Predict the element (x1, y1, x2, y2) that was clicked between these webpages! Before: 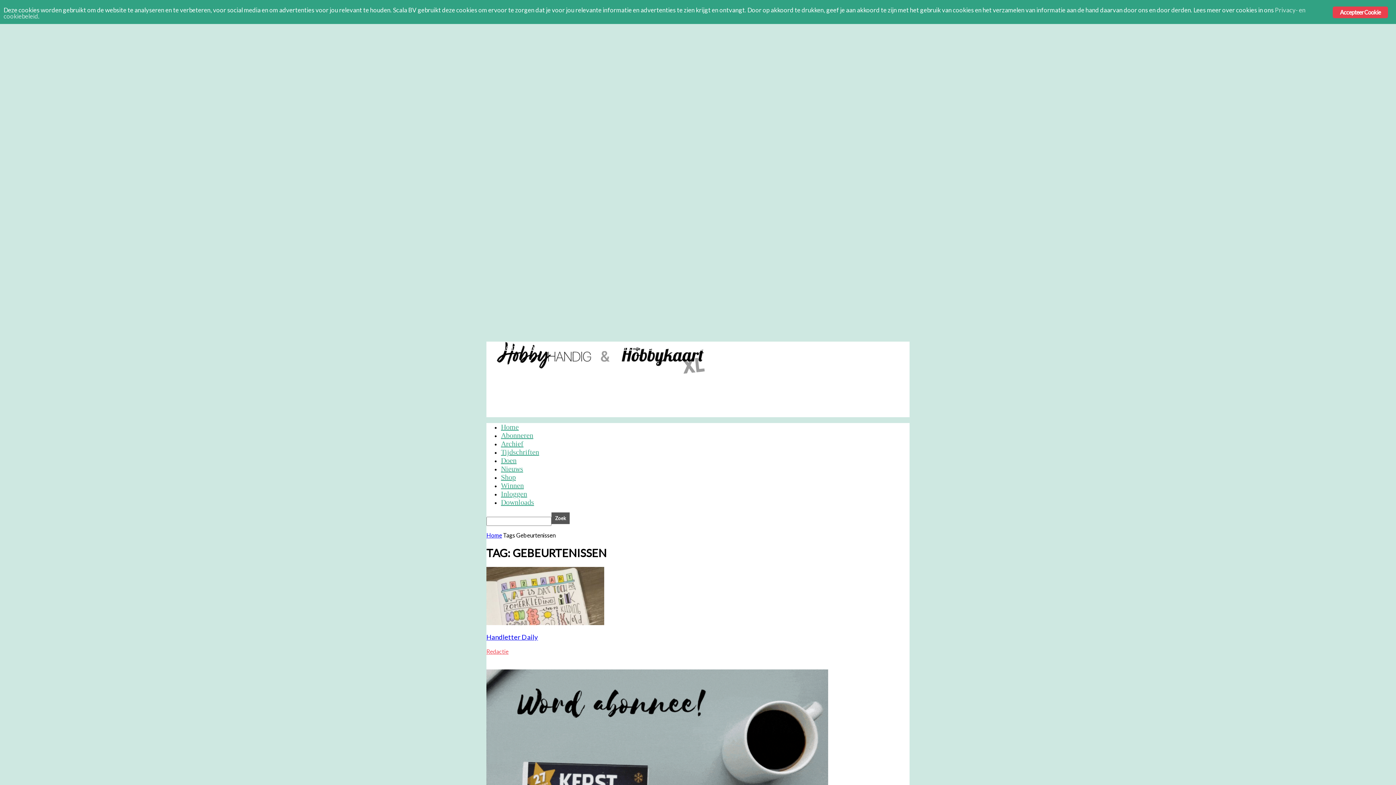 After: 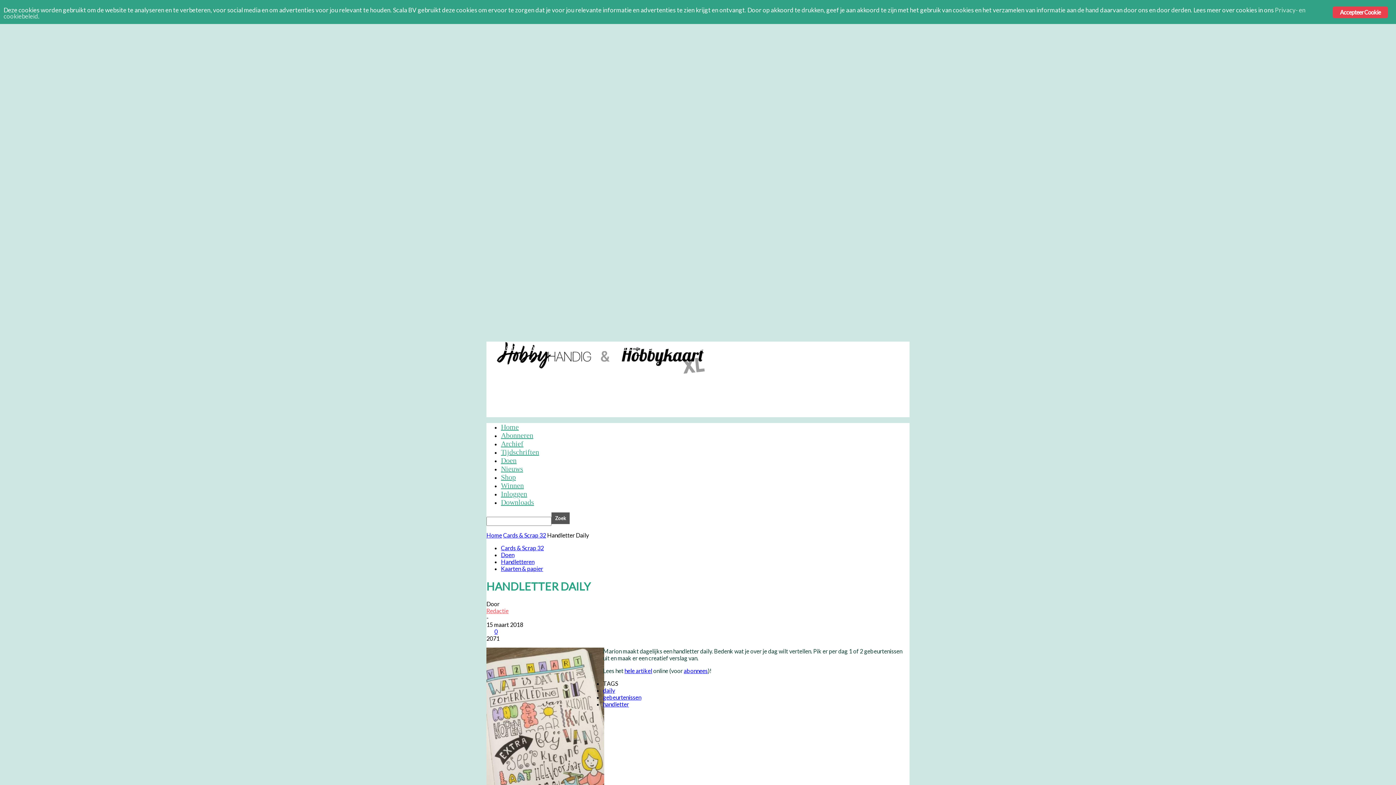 Action: label: Handletter Daily bbox: (486, 633, 538, 641)